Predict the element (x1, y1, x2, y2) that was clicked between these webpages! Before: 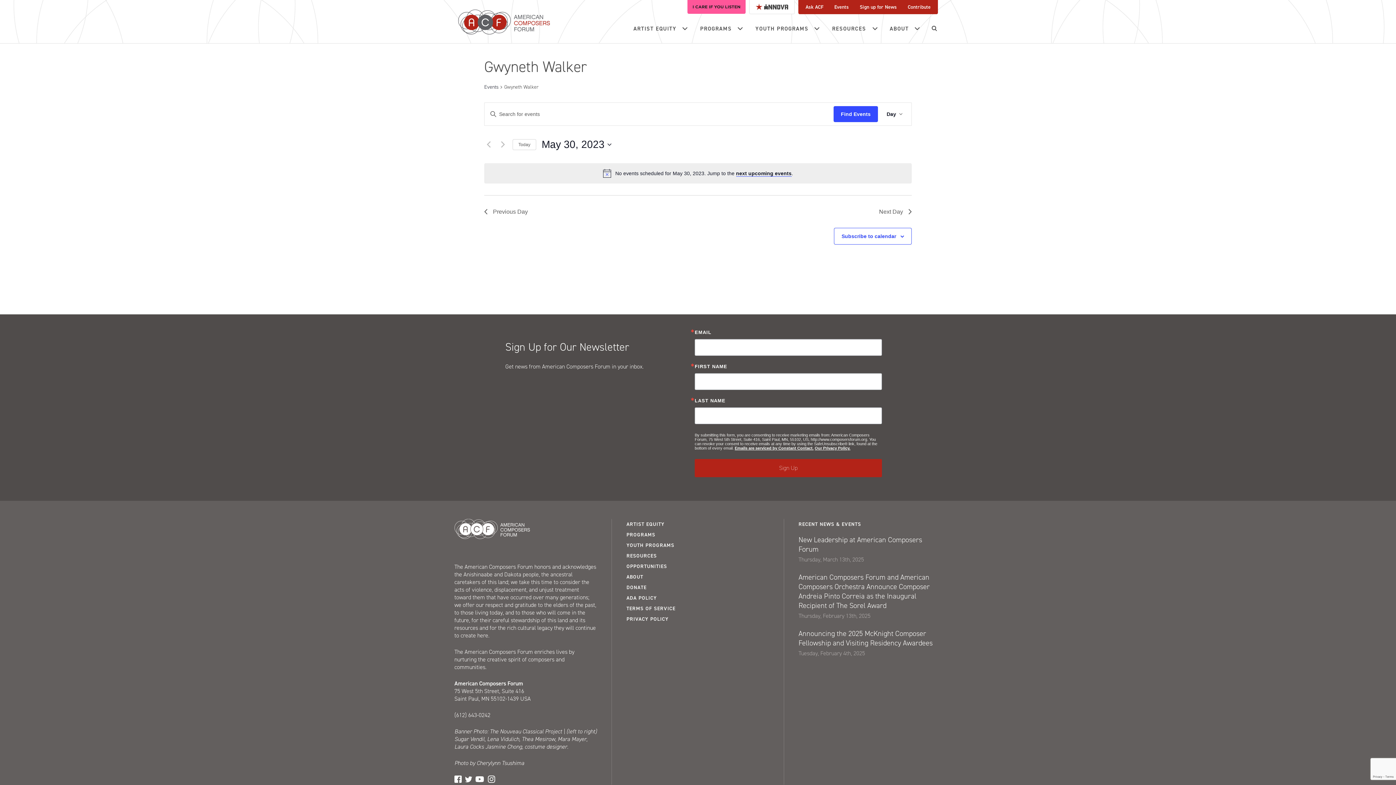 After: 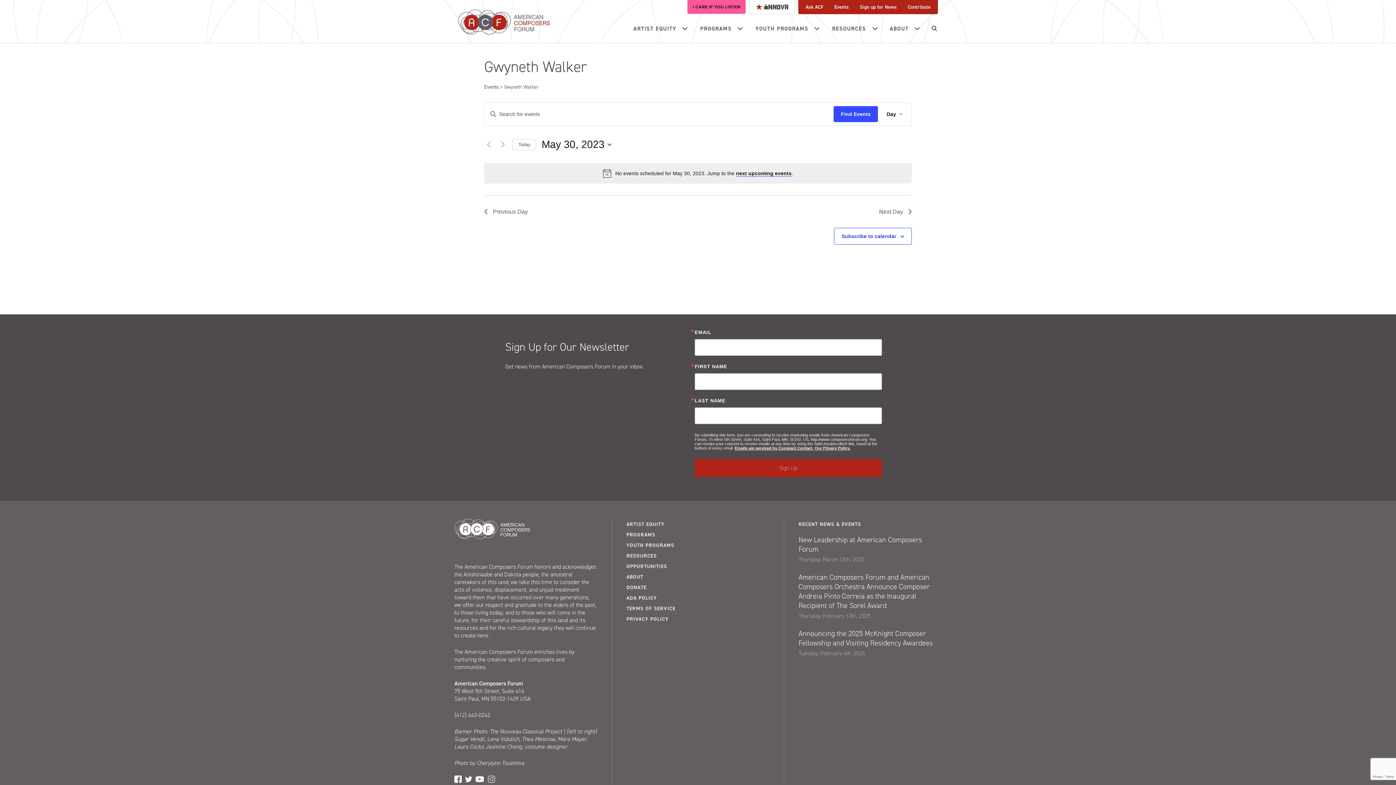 Action: label: Instagram bbox: (487, 776, 495, 783)